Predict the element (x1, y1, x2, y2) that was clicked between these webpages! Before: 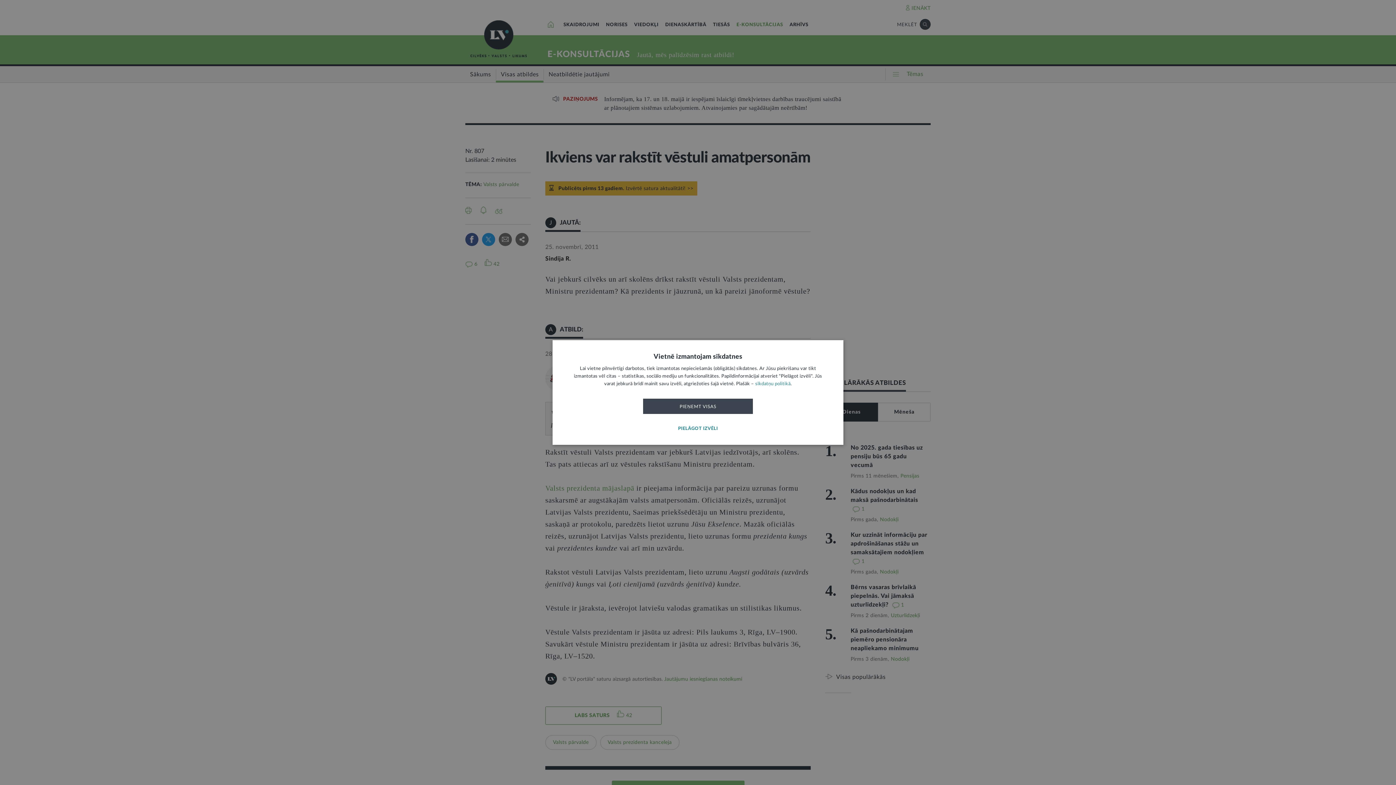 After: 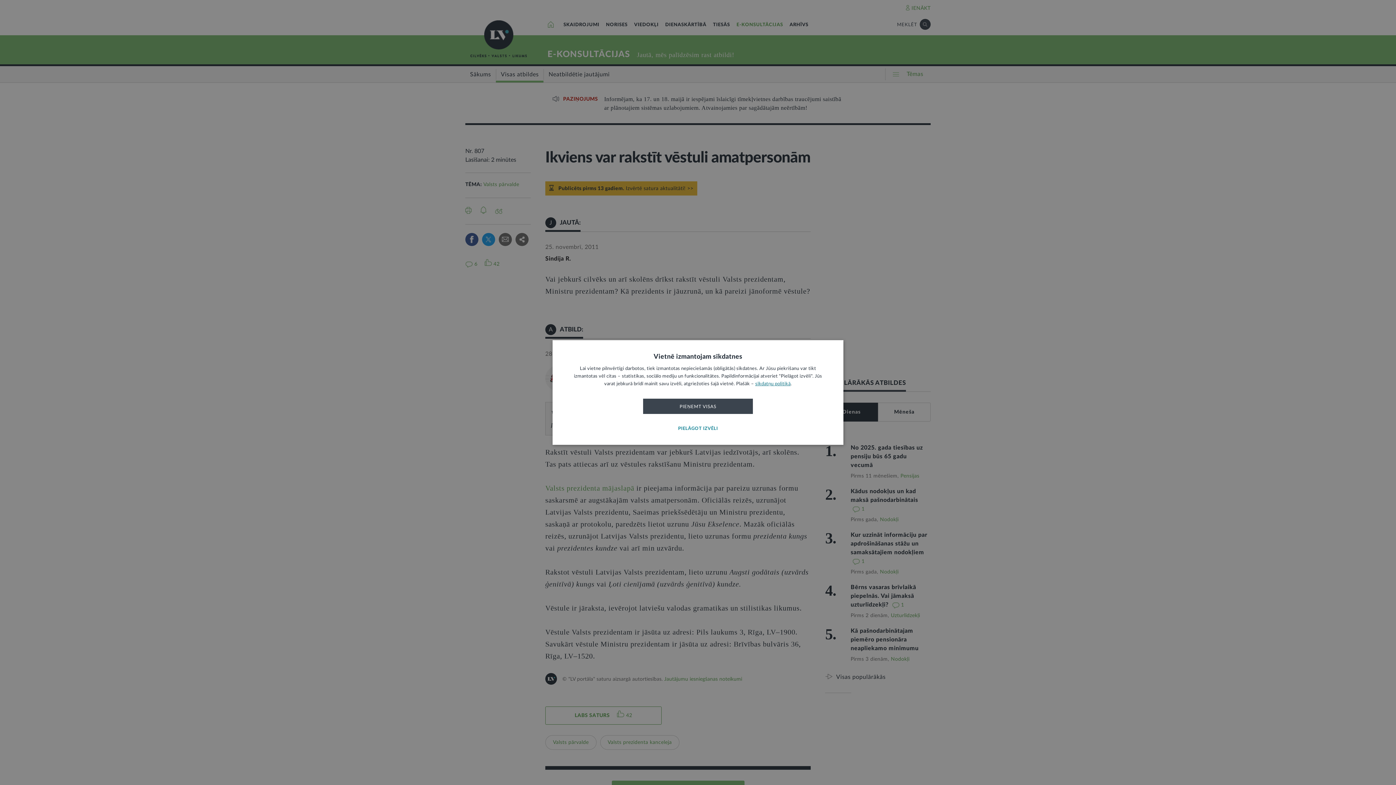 Action: bbox: (755, 381, 790, 386) label: sīkdatņu politikā